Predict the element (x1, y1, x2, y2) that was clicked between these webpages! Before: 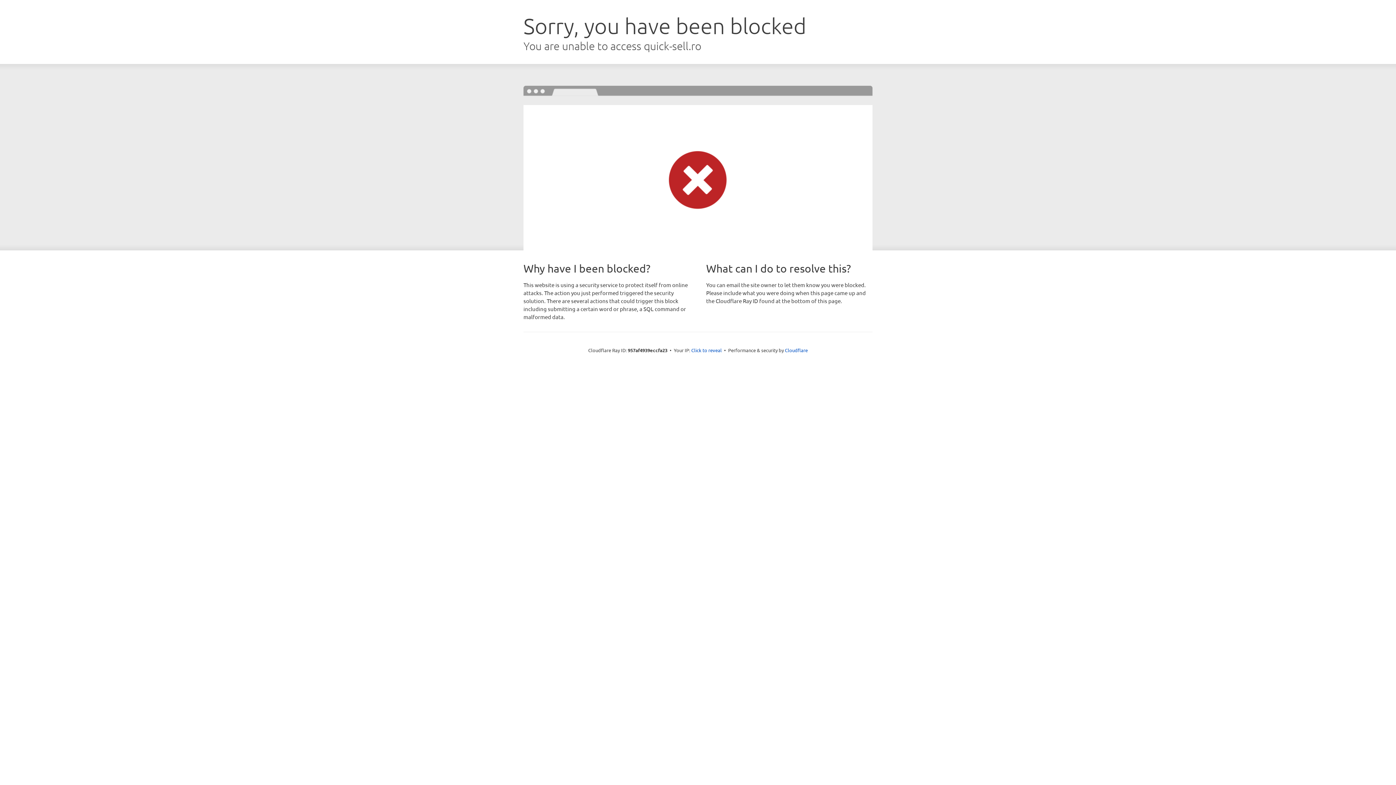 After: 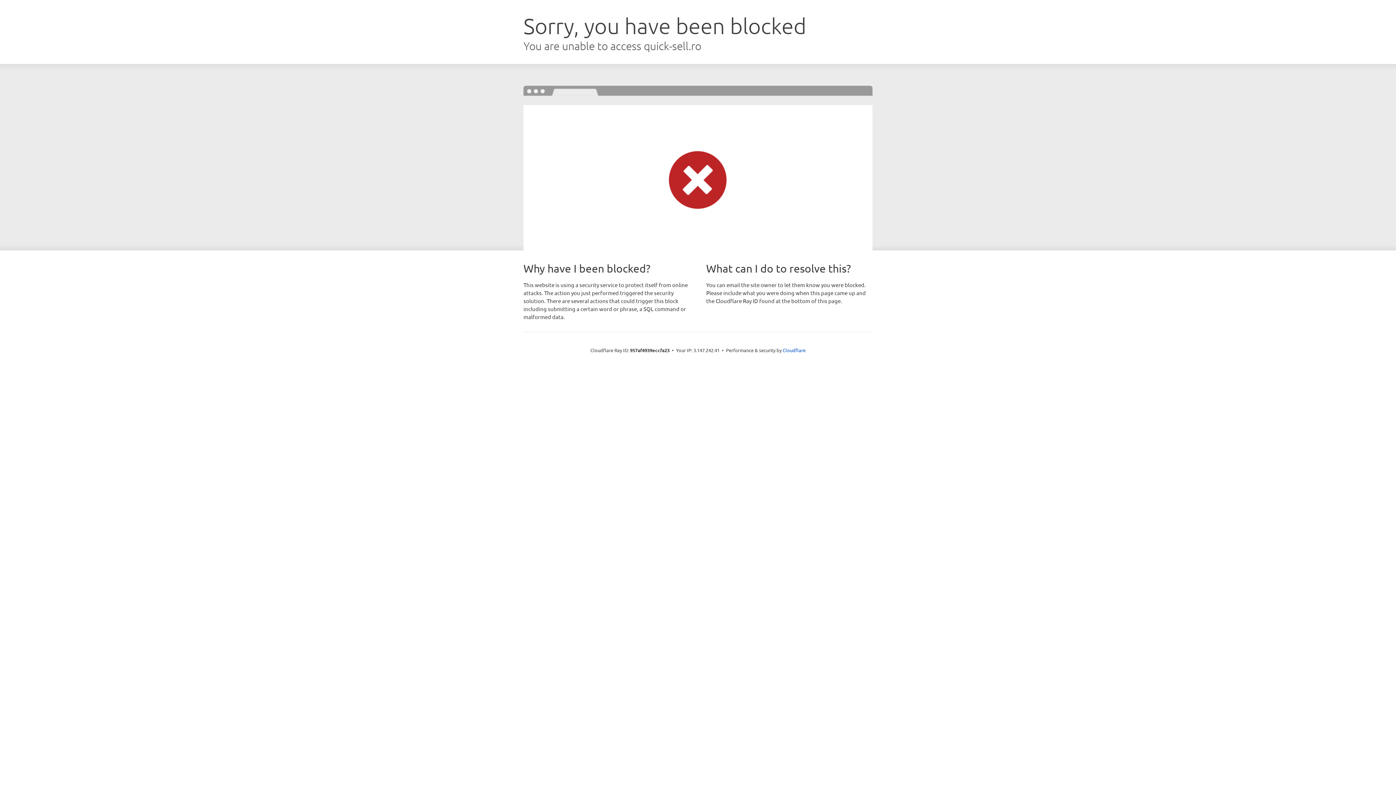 Action: label: Click to reveal bbox: (691, 346, 722, 353)